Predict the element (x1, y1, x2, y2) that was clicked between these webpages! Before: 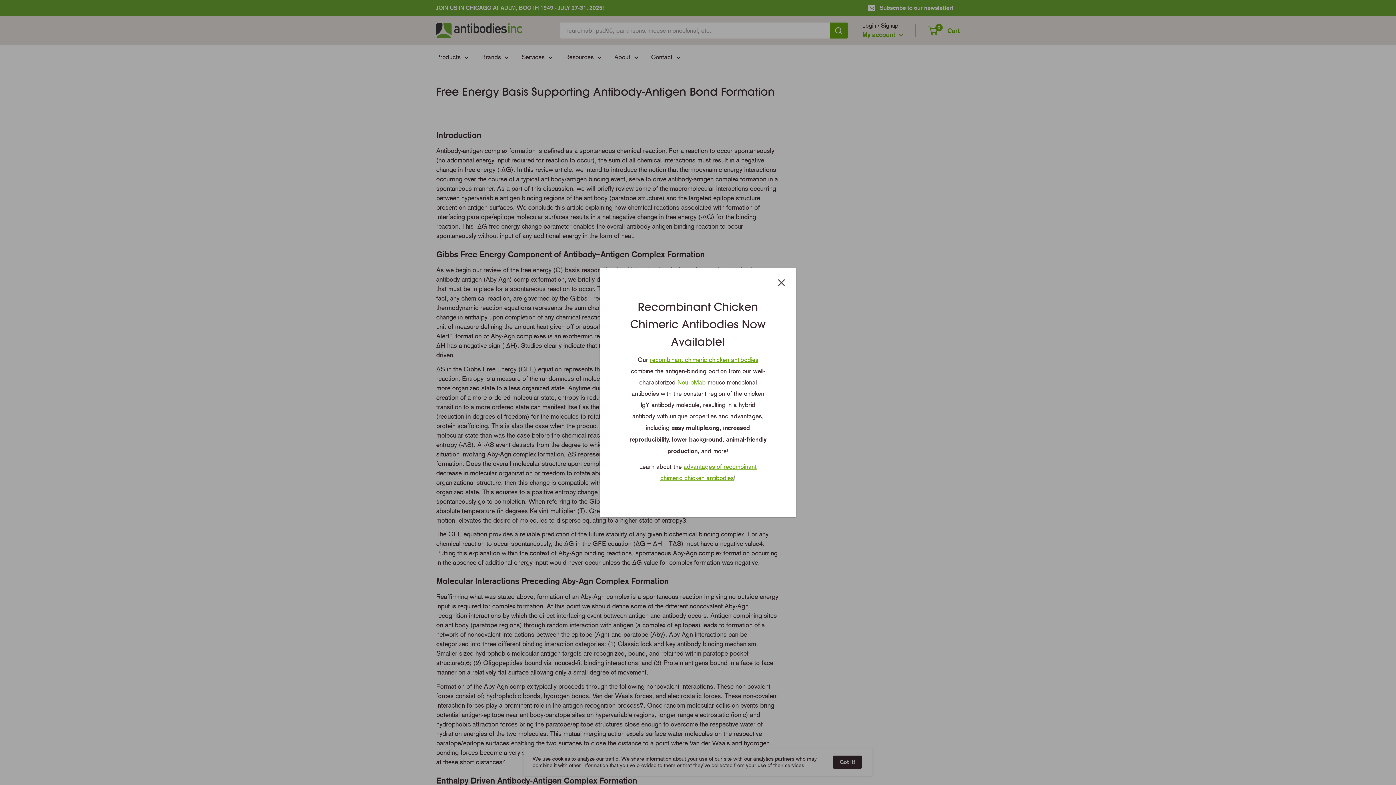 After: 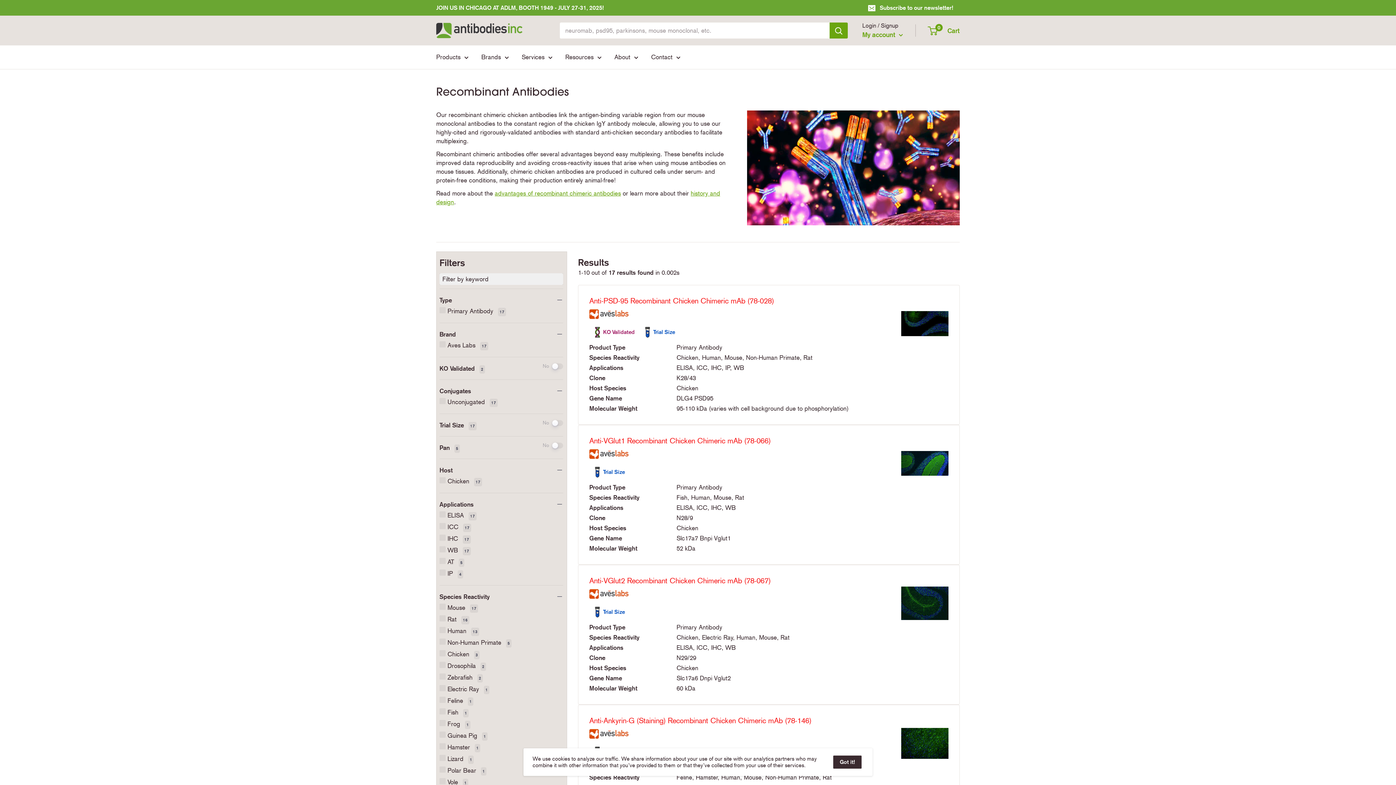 Action: label: recombinant chimeric chicken antibodies bbox: (650, 356, 758, 363)